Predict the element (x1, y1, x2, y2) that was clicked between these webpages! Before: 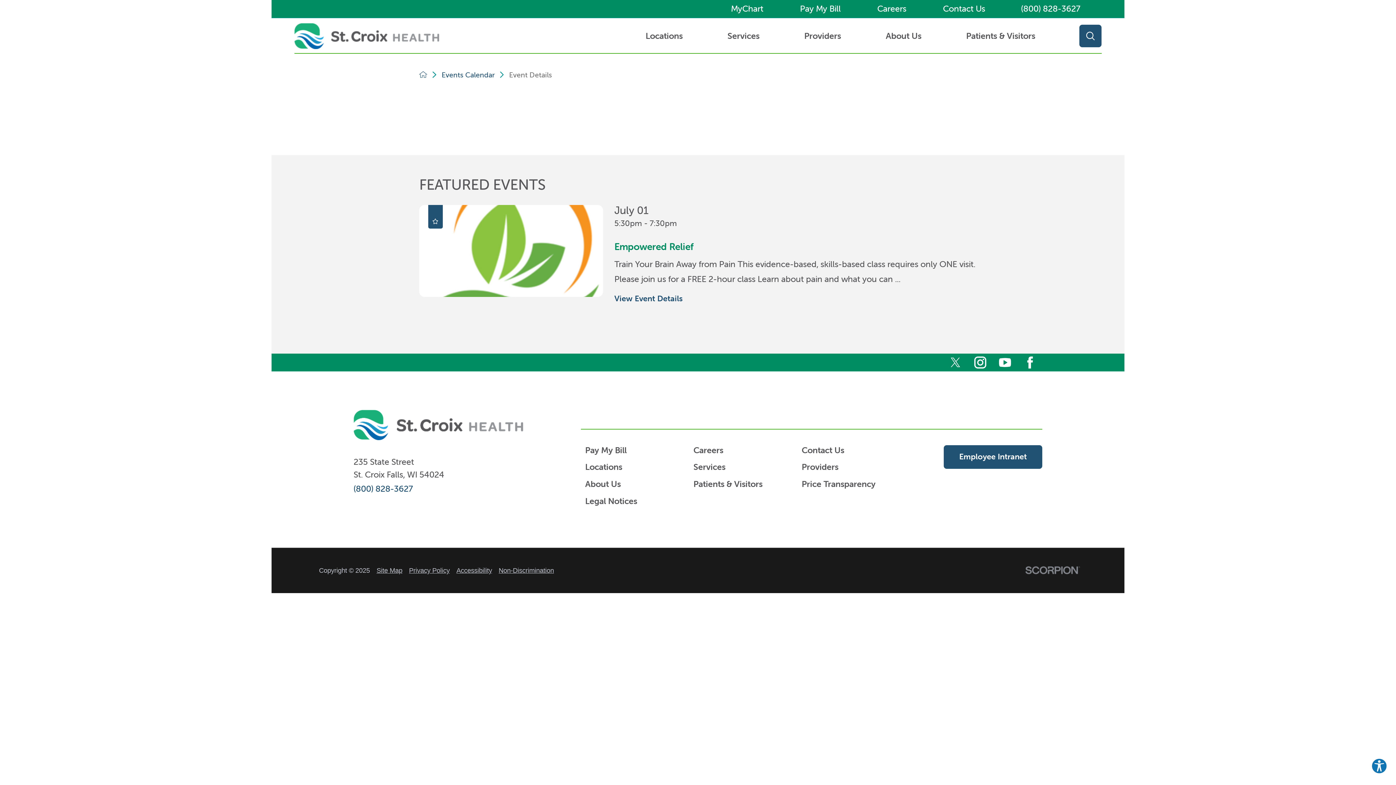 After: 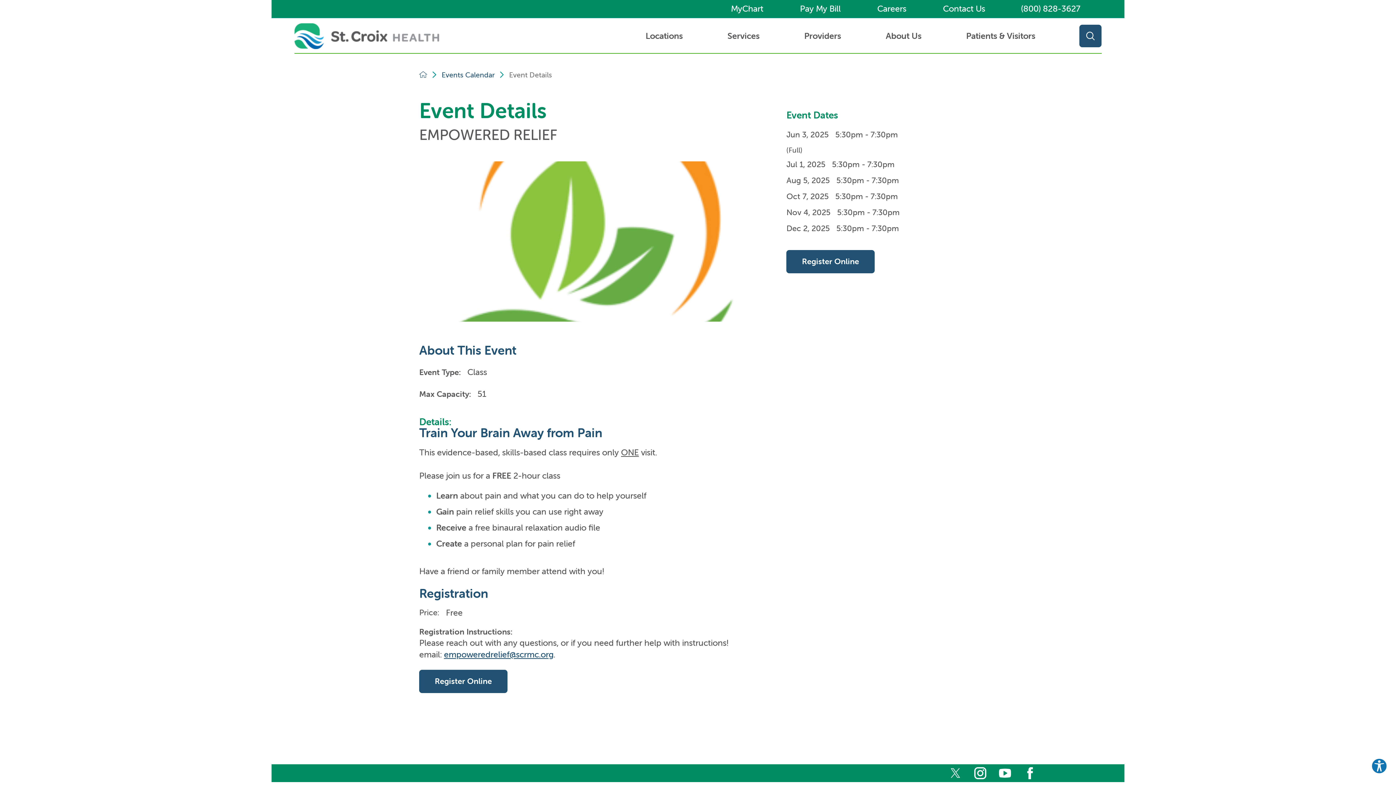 Action: label: July 01
5:30pm - 7:30pm
Empowered Relief

Train Your Brain Away from Pain This evidence-based, skills-based class requires only ONE visit. Please join us for a FREE 2-hour class Learn about pain and what you can ...

View Event Details bbox: (419, 205, 976, 307)